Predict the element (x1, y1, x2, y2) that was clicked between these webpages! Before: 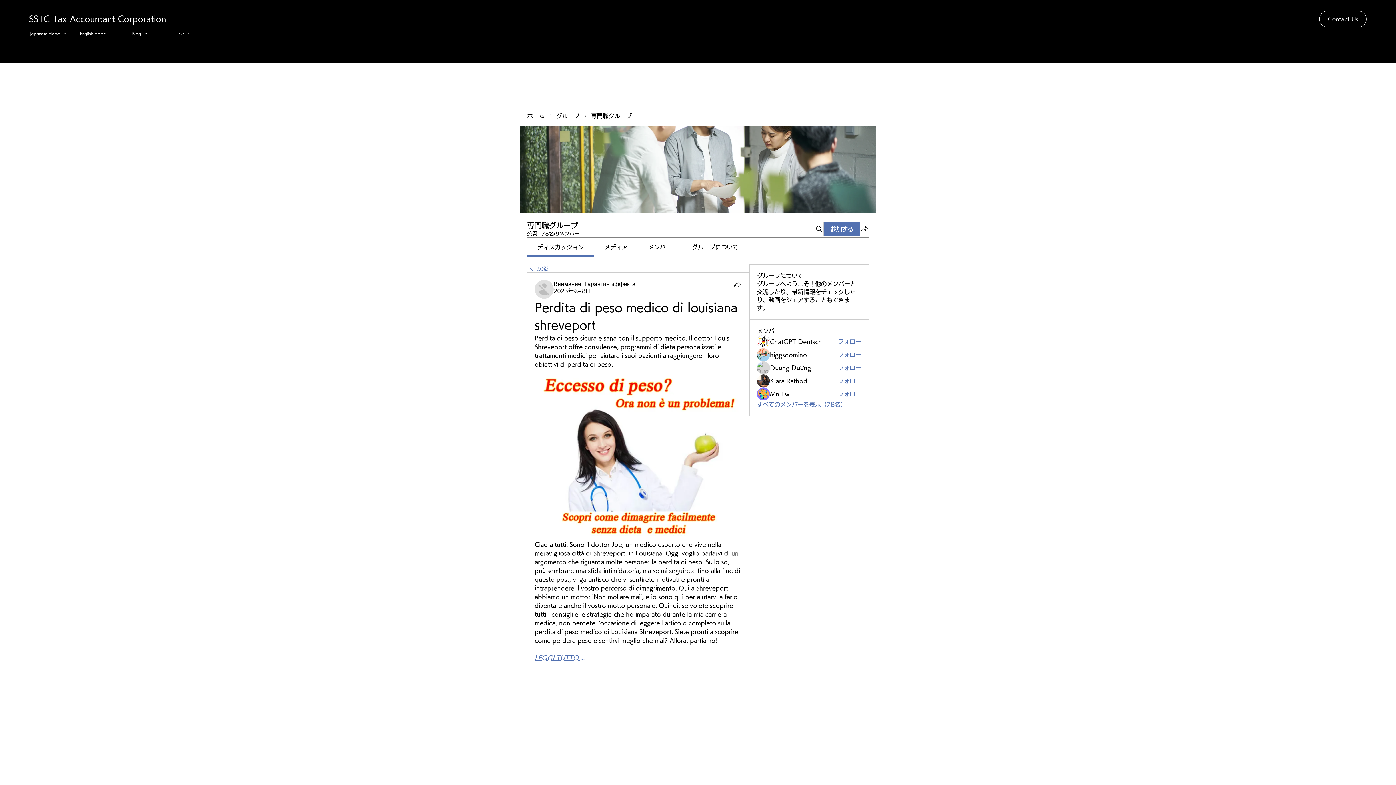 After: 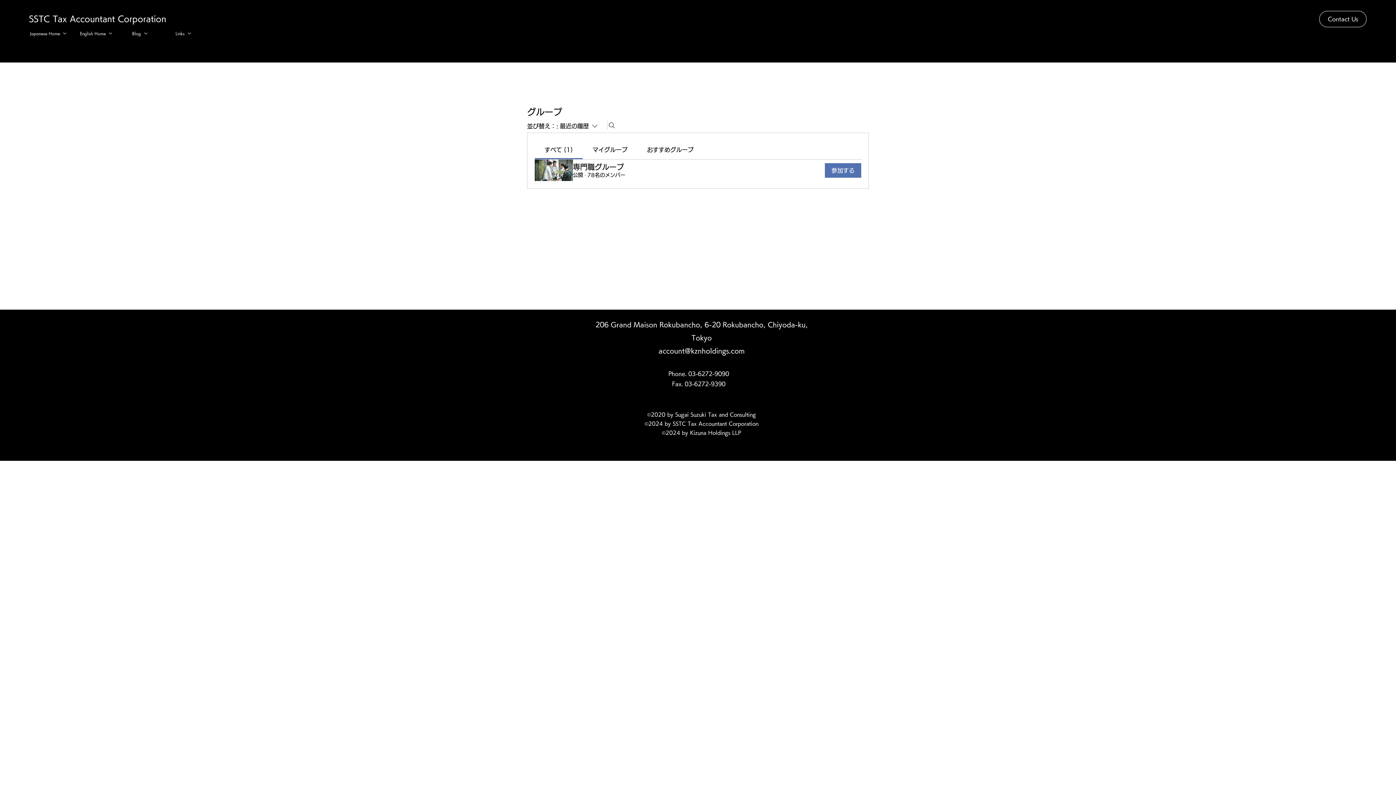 Action: label: グループ bbox: (556, 112, 579, 120)